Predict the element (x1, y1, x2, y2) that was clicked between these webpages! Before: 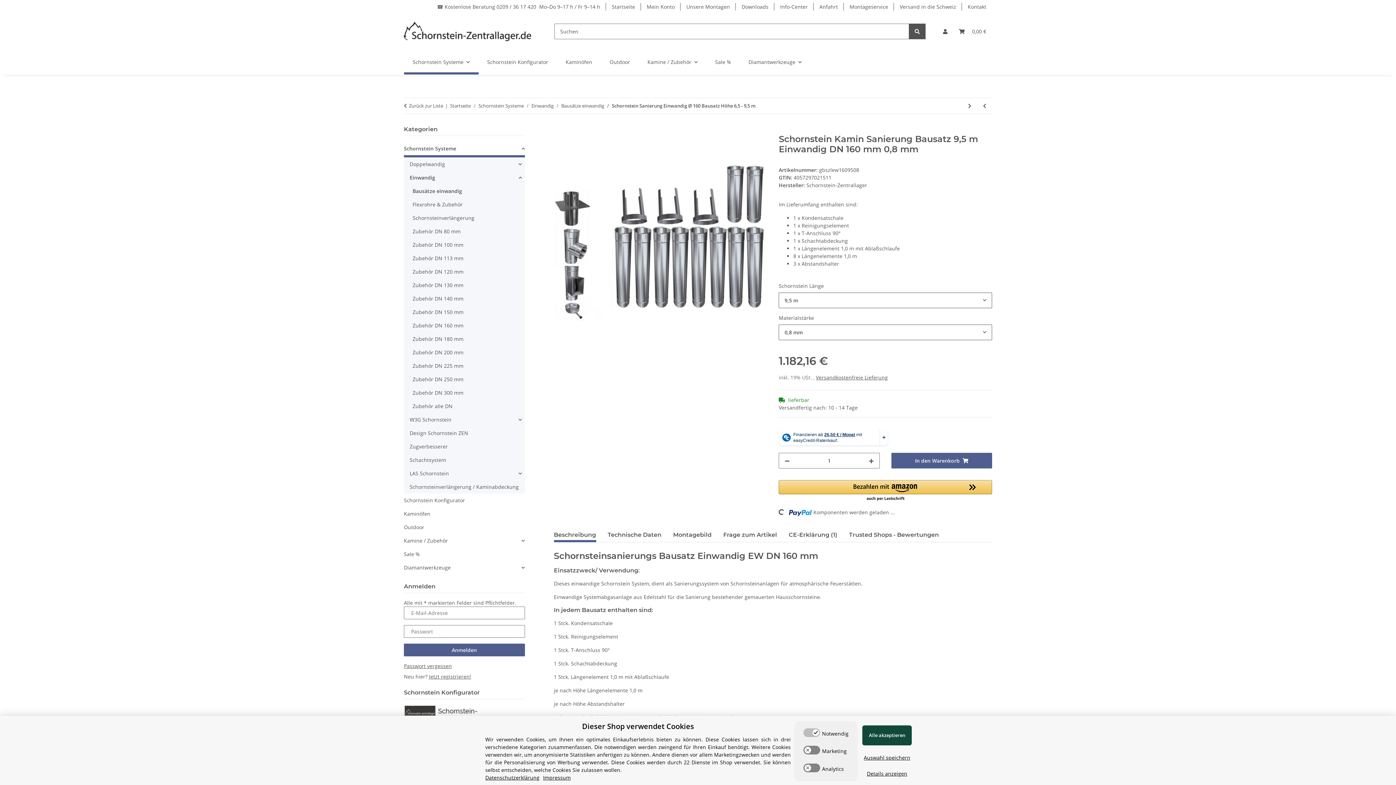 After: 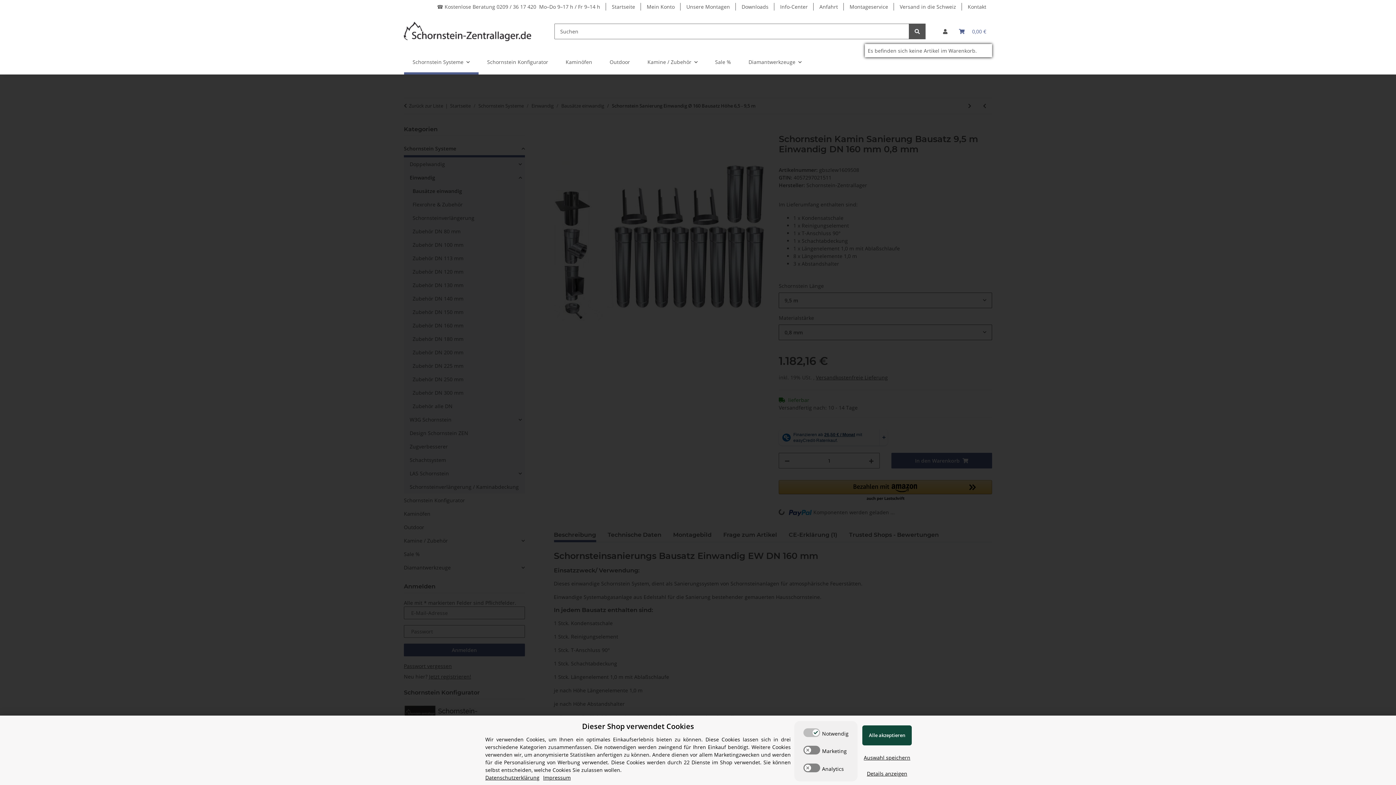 Action: label: Warenkorb bbox: (953, 18, 992, 44)